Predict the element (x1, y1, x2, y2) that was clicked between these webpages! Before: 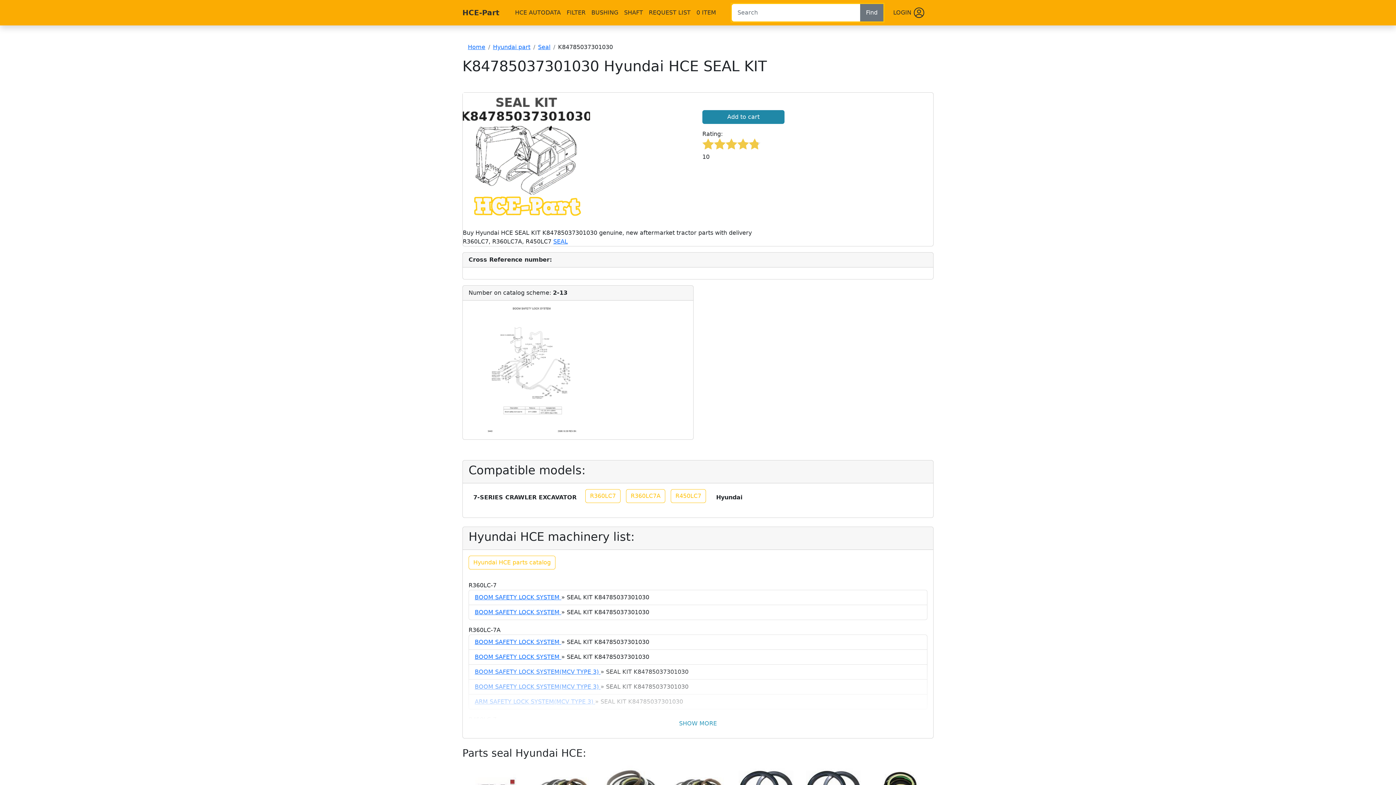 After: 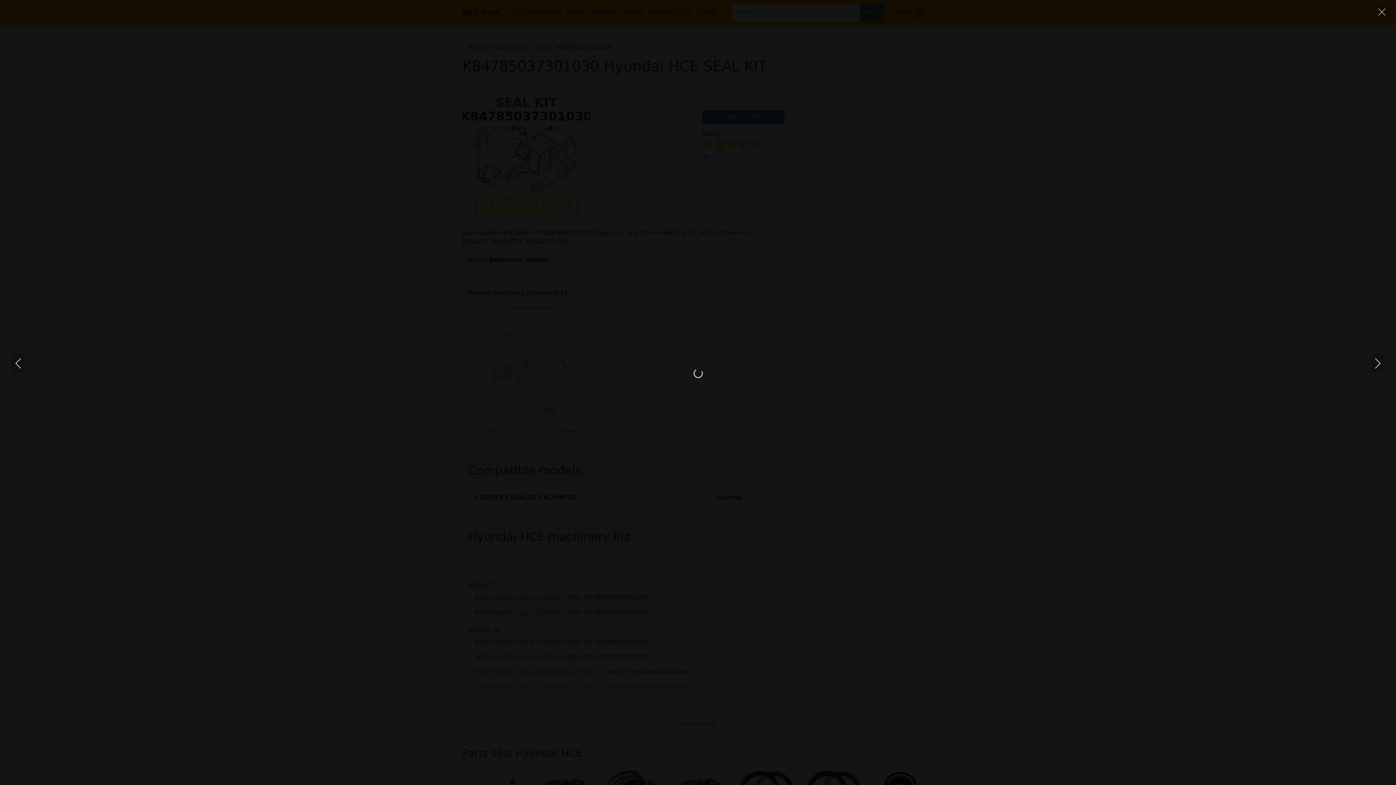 Action: bbox: (468, 366, 596, 373)